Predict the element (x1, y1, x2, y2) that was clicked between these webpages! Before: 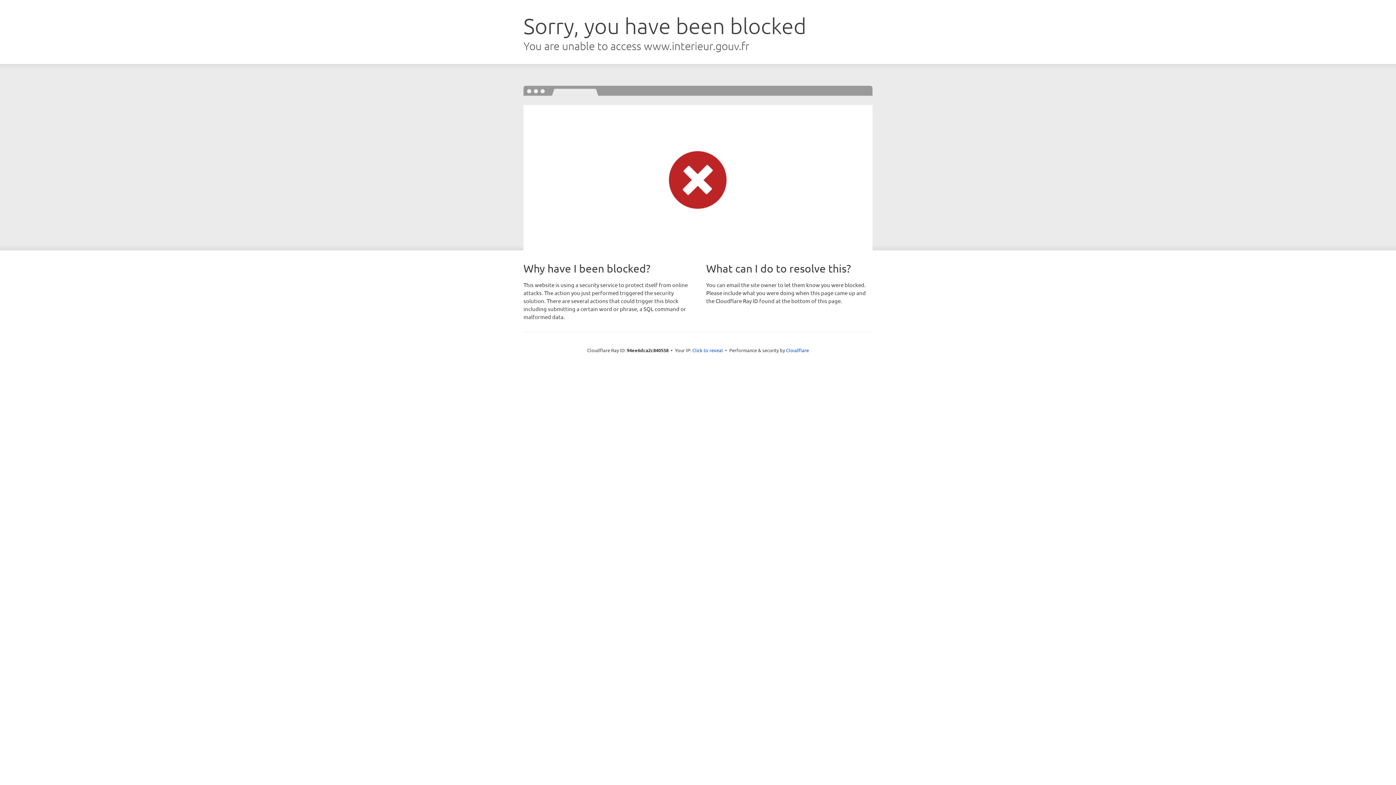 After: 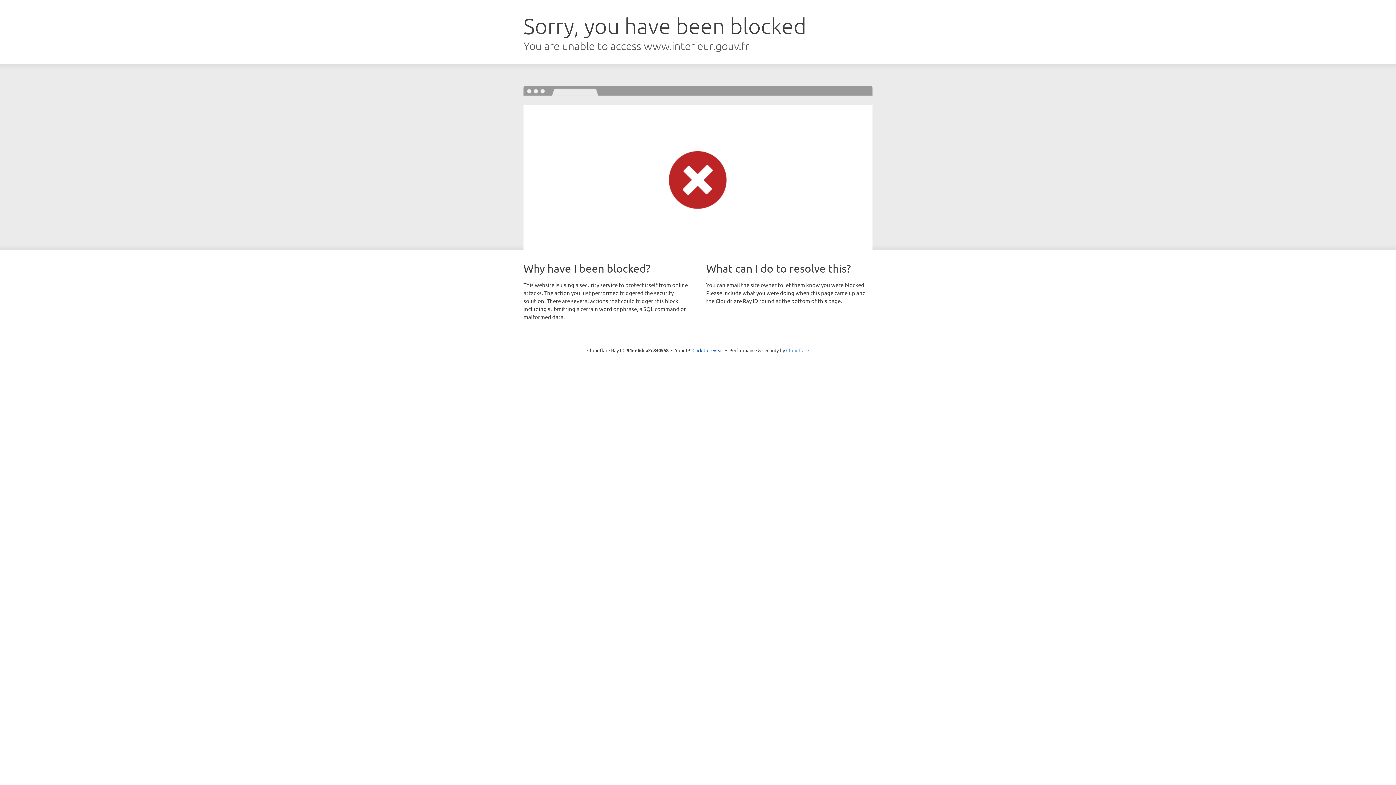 Action: bbox: (786, 347, 809, 353) label: Cloudflare